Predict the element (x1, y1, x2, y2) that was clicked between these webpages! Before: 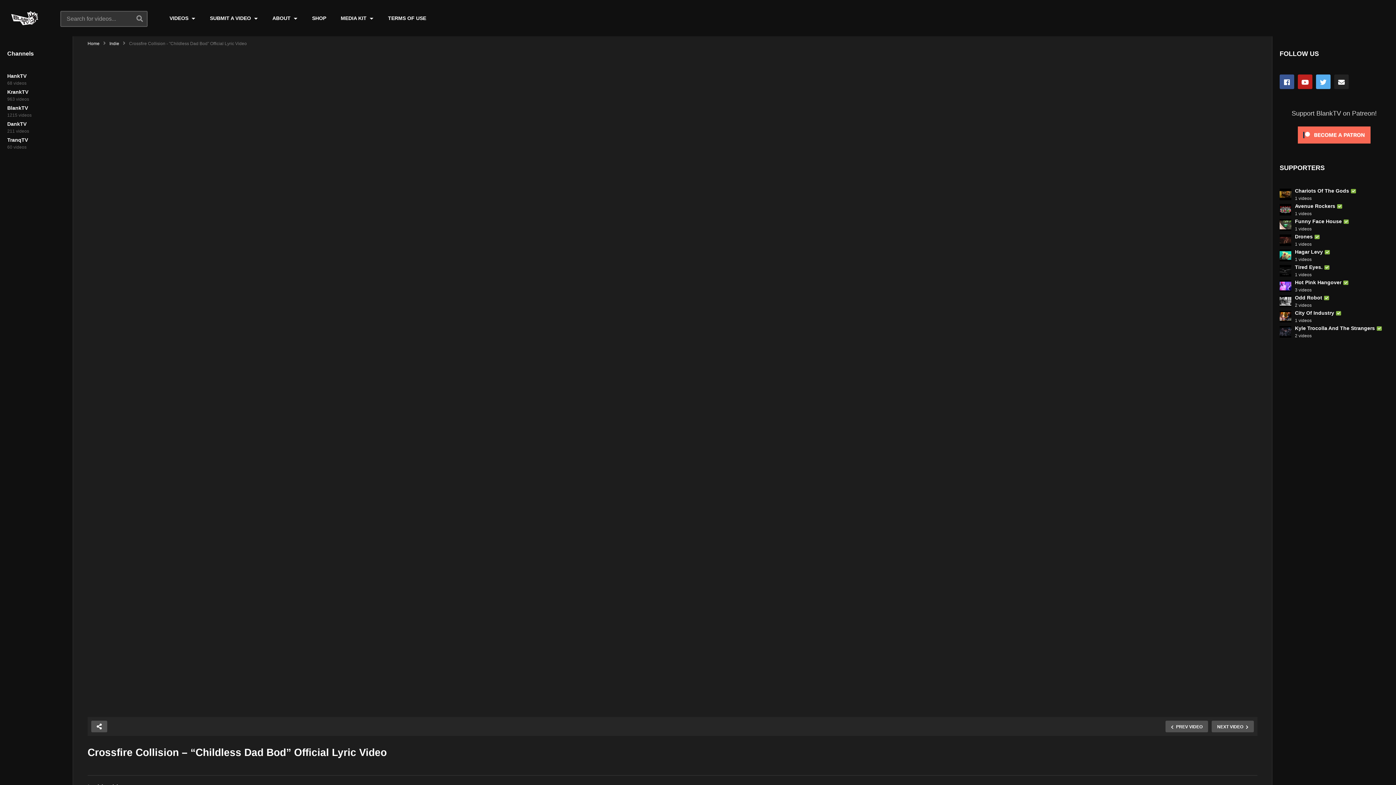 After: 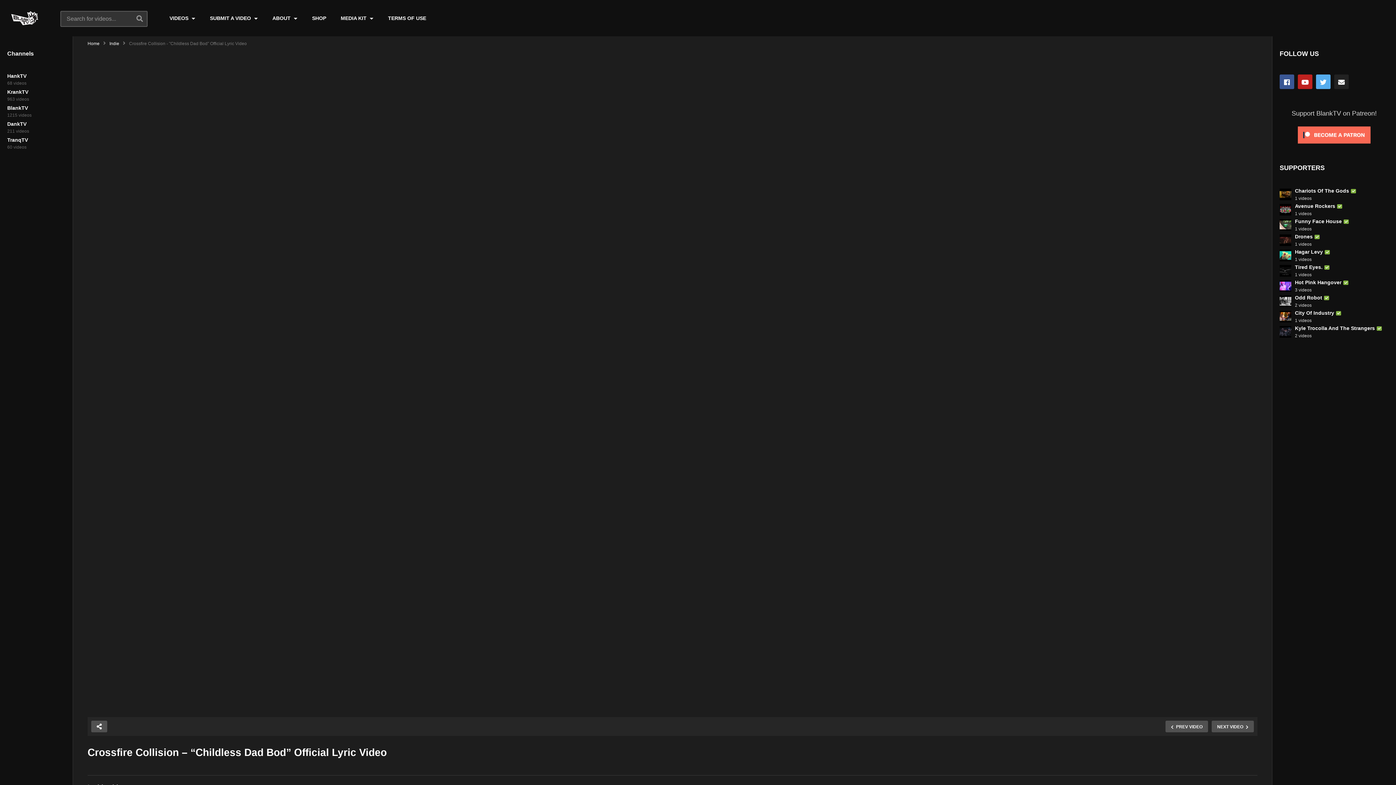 Action: bbox: (1316, 74, 1330, 88)